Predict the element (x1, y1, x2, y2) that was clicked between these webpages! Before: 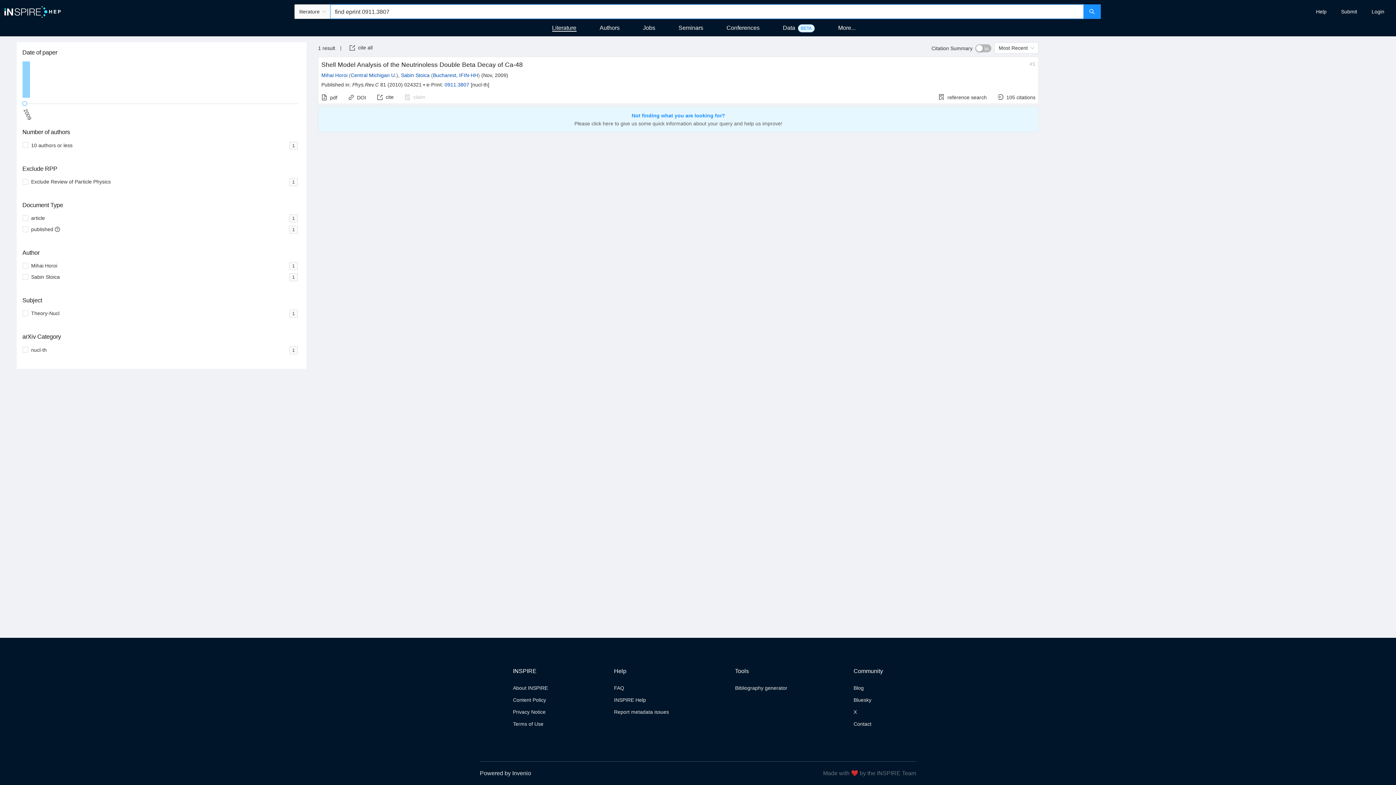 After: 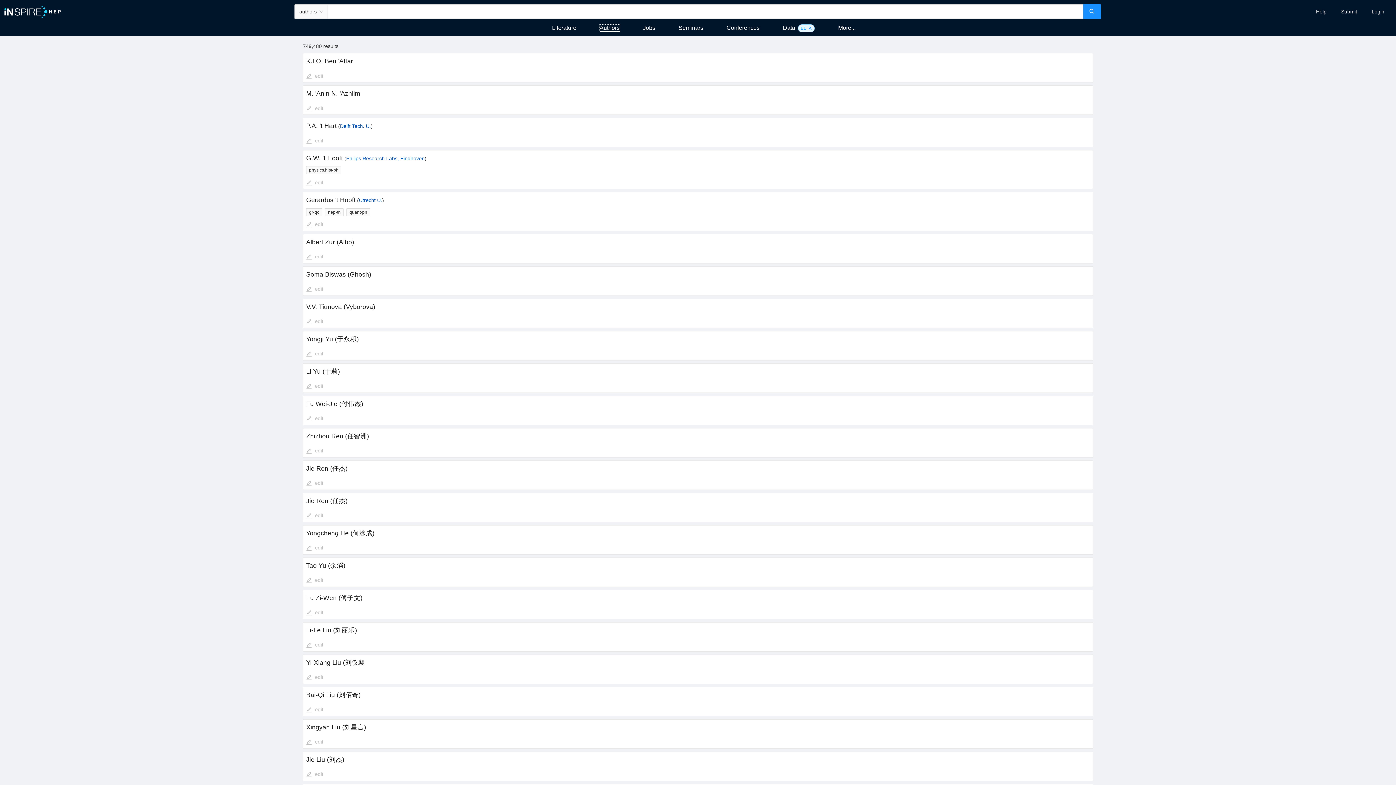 Action: label: Authors bbox: (599, 24, 619, 30)